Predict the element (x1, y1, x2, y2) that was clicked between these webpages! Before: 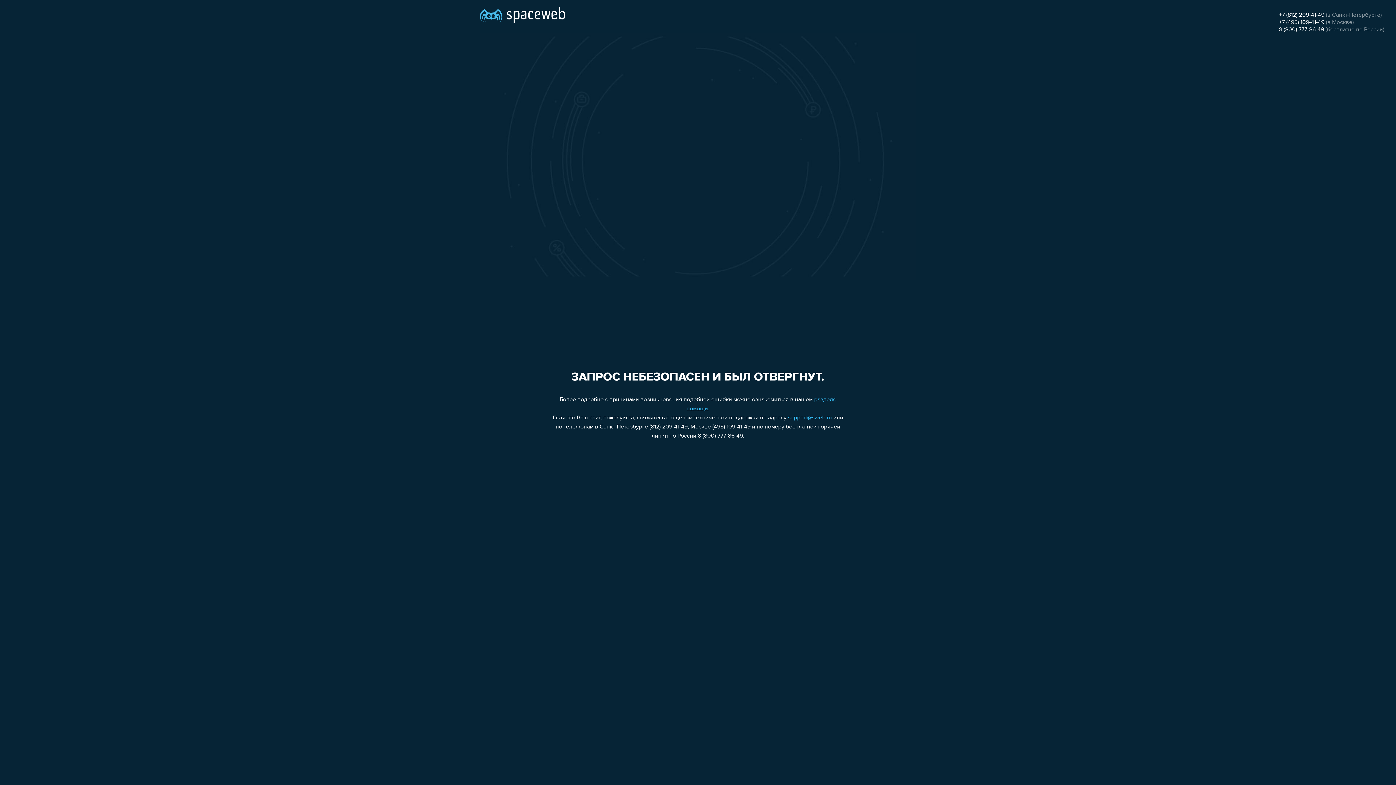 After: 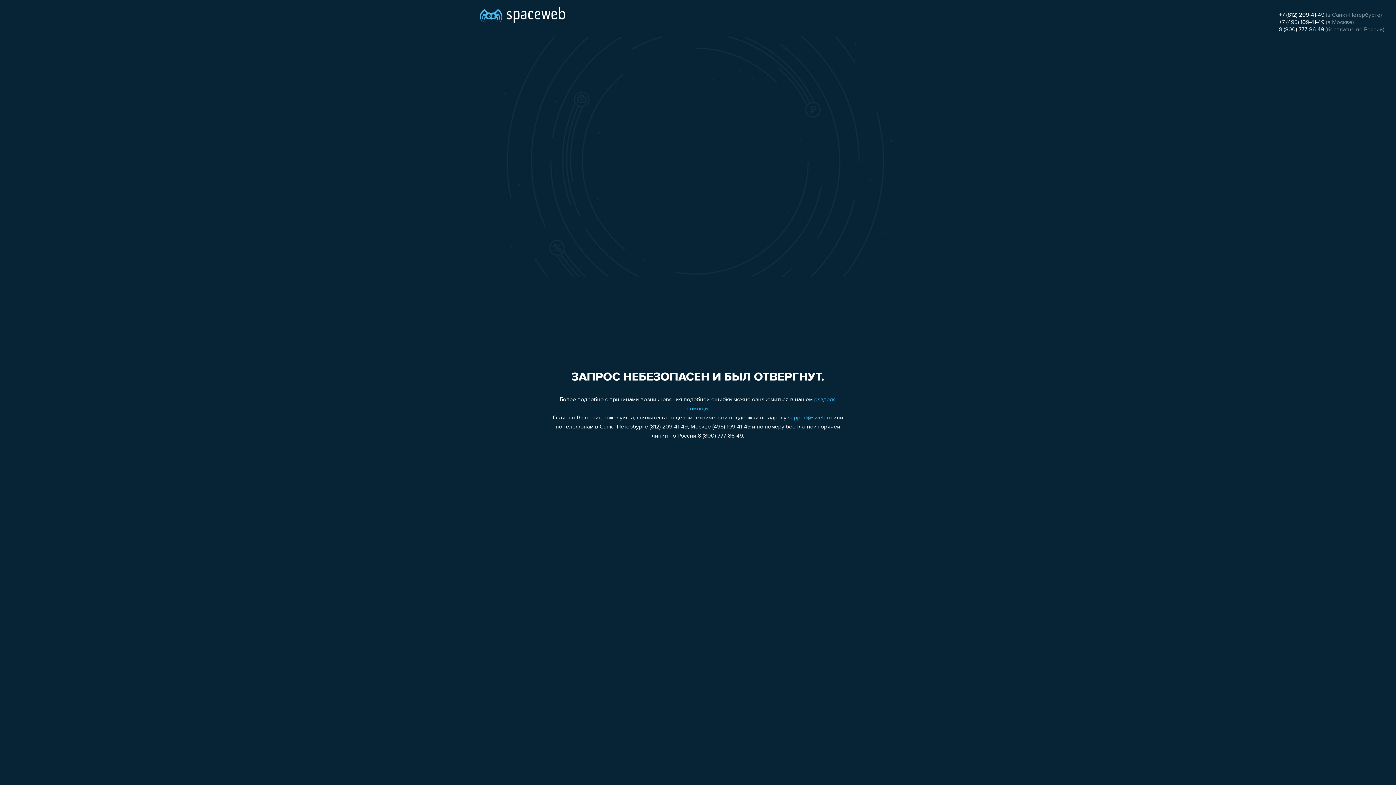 Action: bbox: (1279, 12, 1324, 18) label: +7 (812) 209-41-49